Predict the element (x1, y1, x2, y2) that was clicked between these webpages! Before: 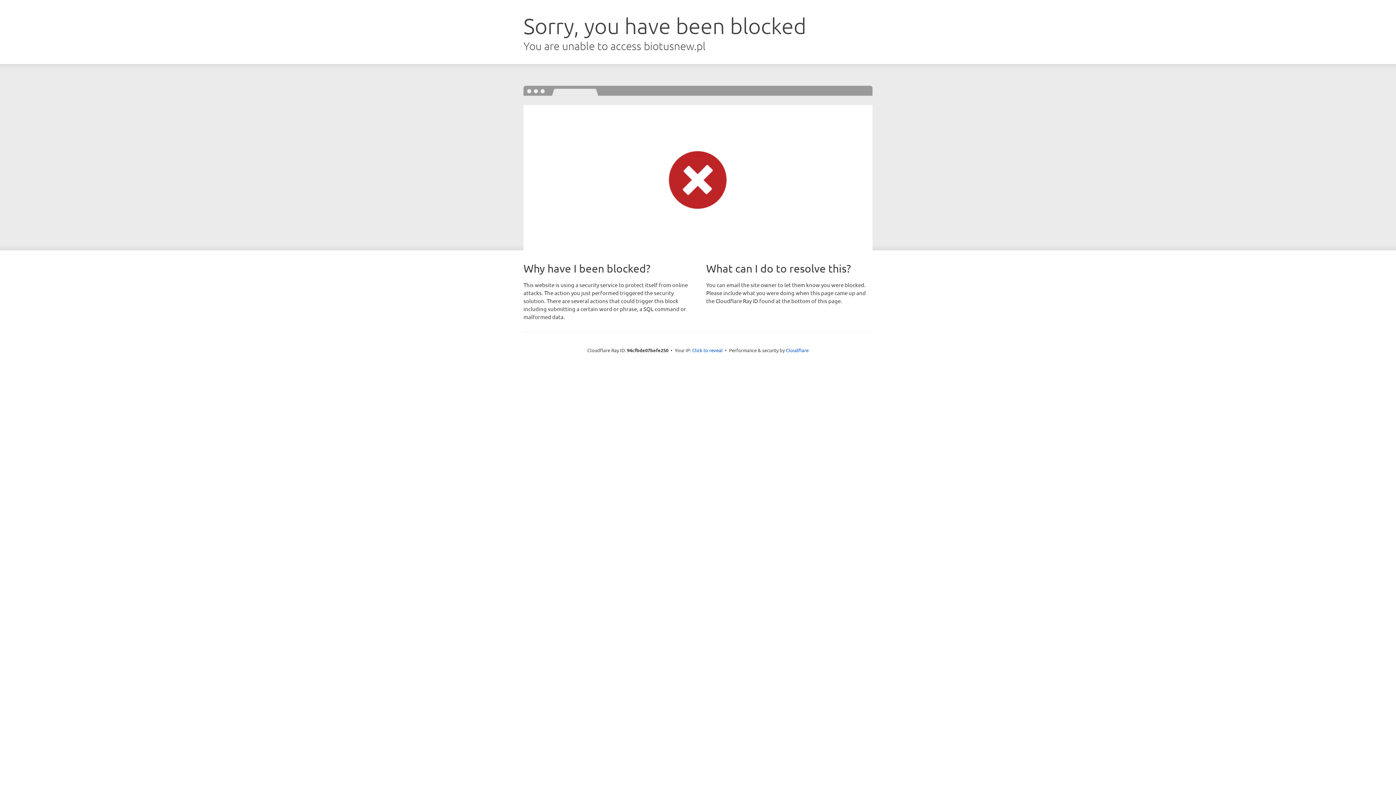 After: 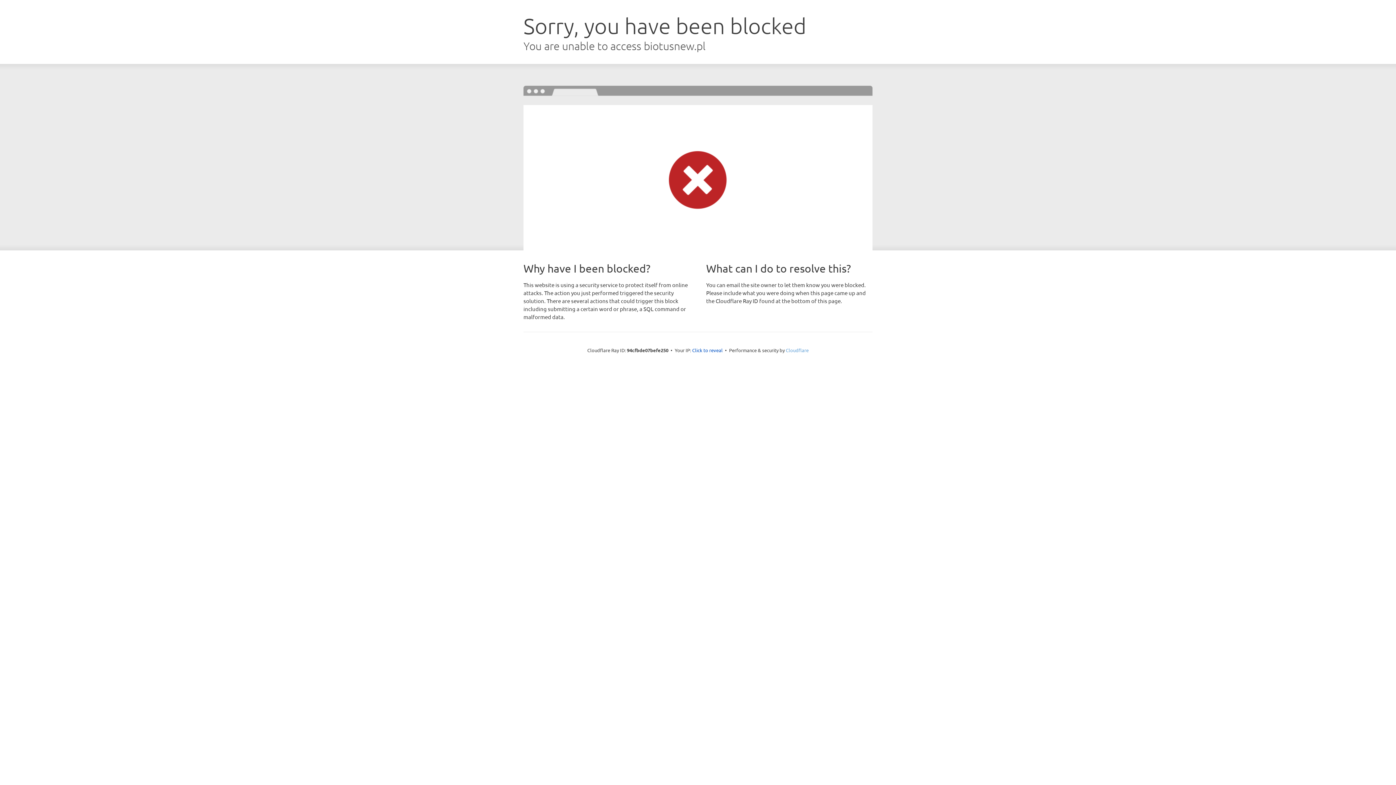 Action: label: Cloudflare bbox: (786, 347, 808, 353)